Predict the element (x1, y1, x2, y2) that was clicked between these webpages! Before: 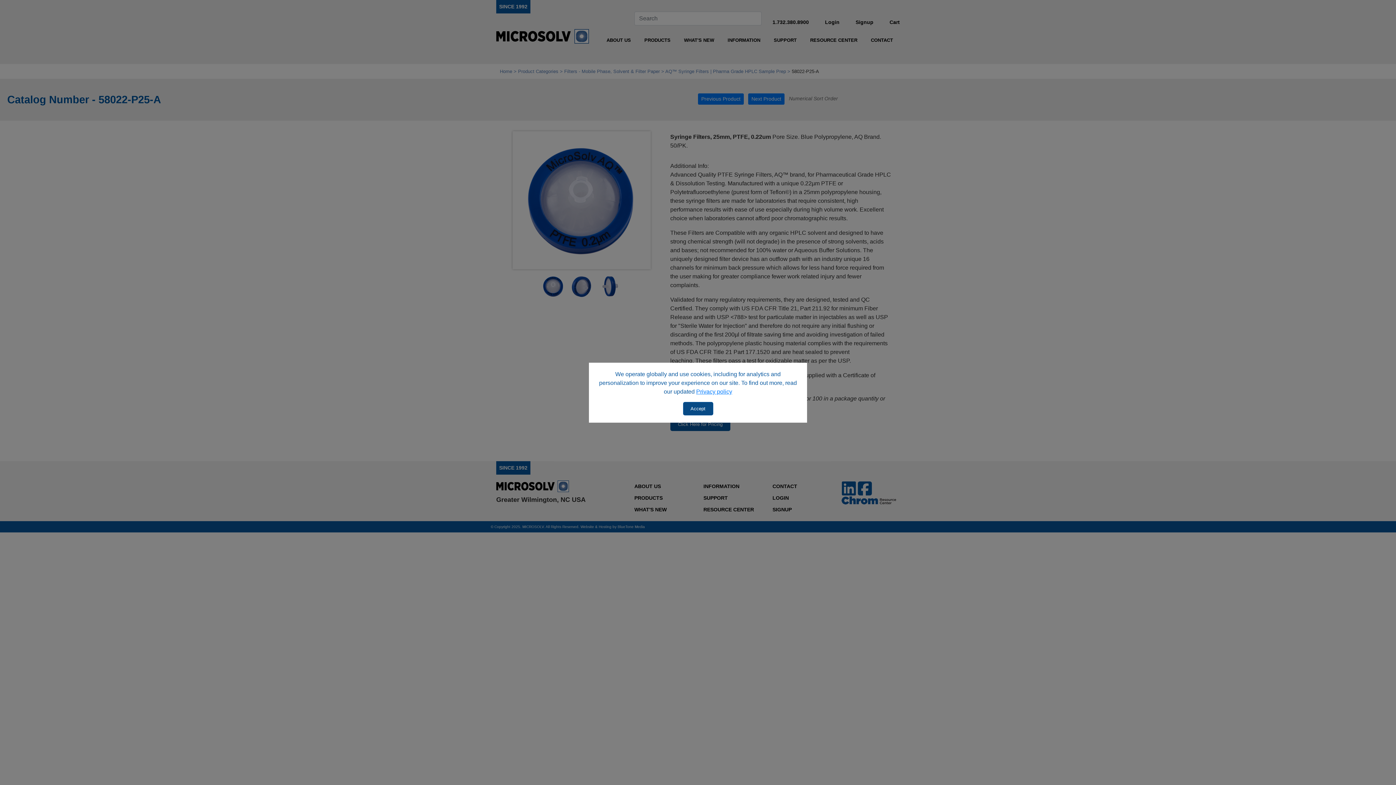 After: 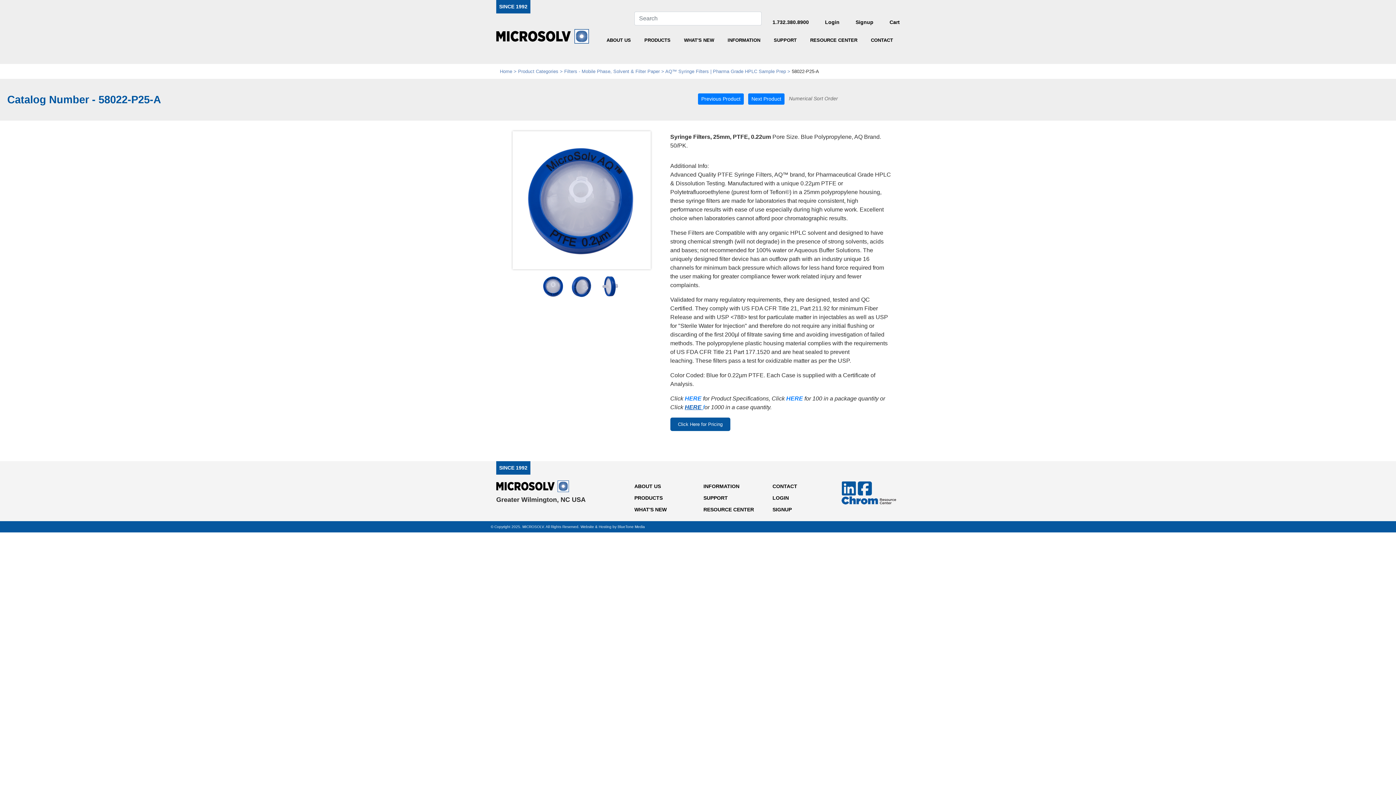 Action: bbox: (683, 402, 713, 415) label: Accept